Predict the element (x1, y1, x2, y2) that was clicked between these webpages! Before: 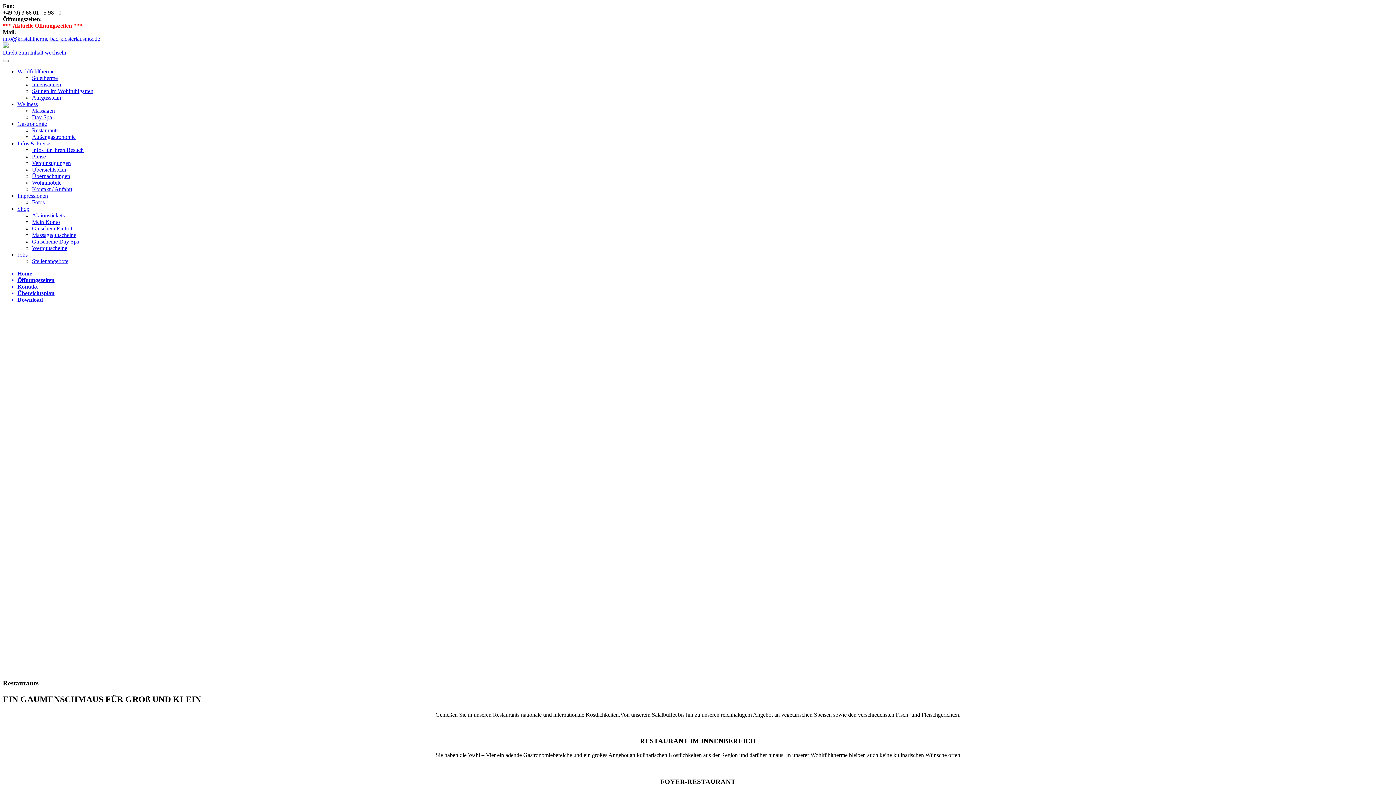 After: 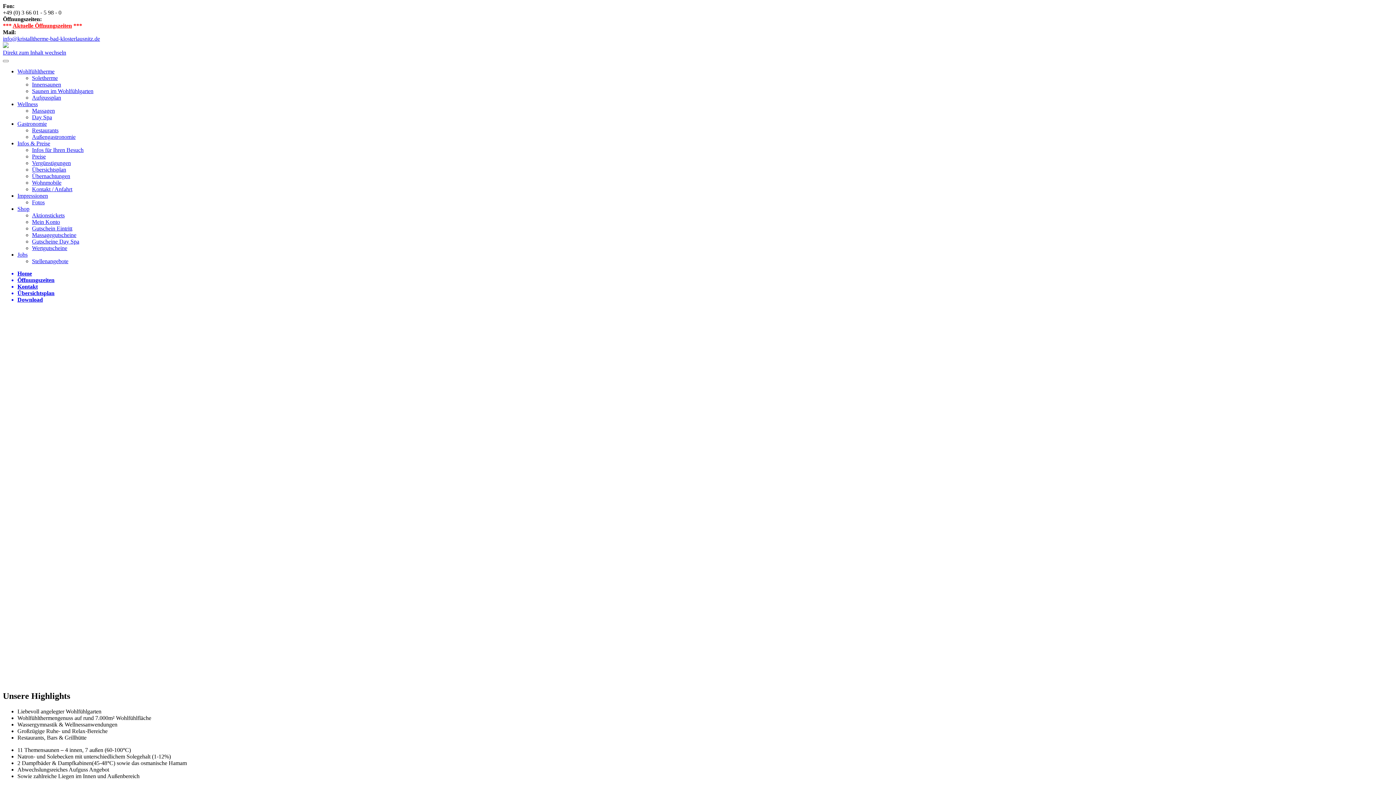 Action: bbox: (2, 42, 8, 49)